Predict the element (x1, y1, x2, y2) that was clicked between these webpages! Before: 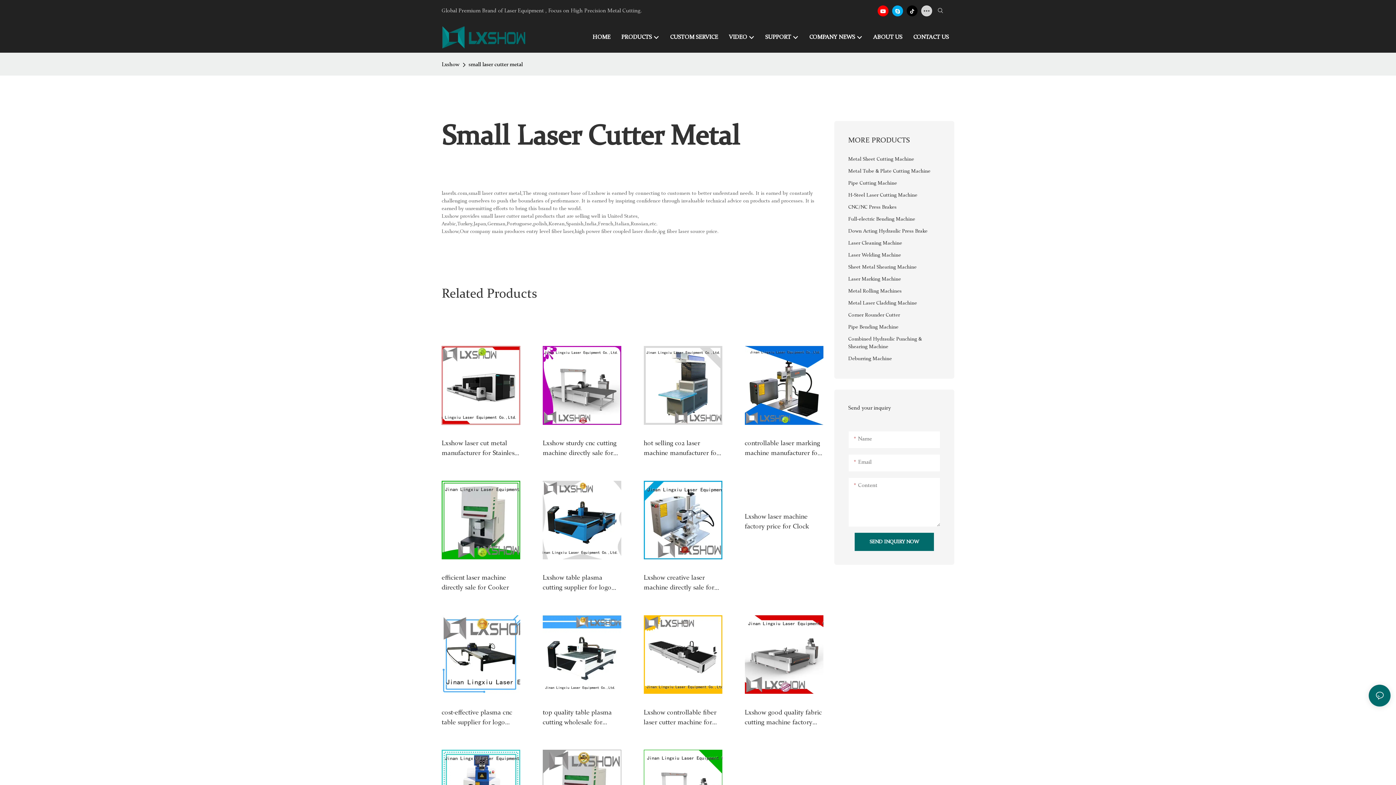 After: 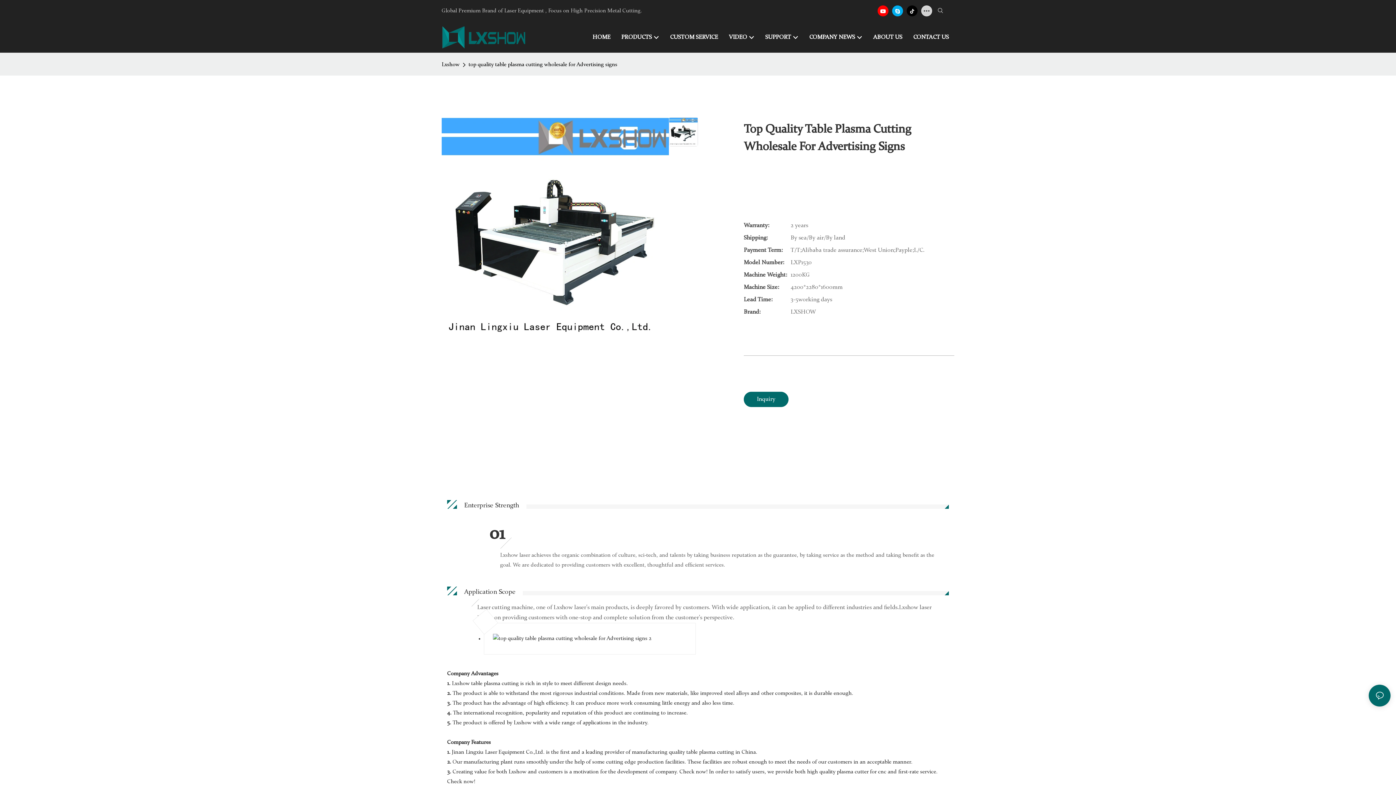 Action: label: top quality table plasma cutting wholesale for Advertising signs bbox: (542, 504, 621, 524)